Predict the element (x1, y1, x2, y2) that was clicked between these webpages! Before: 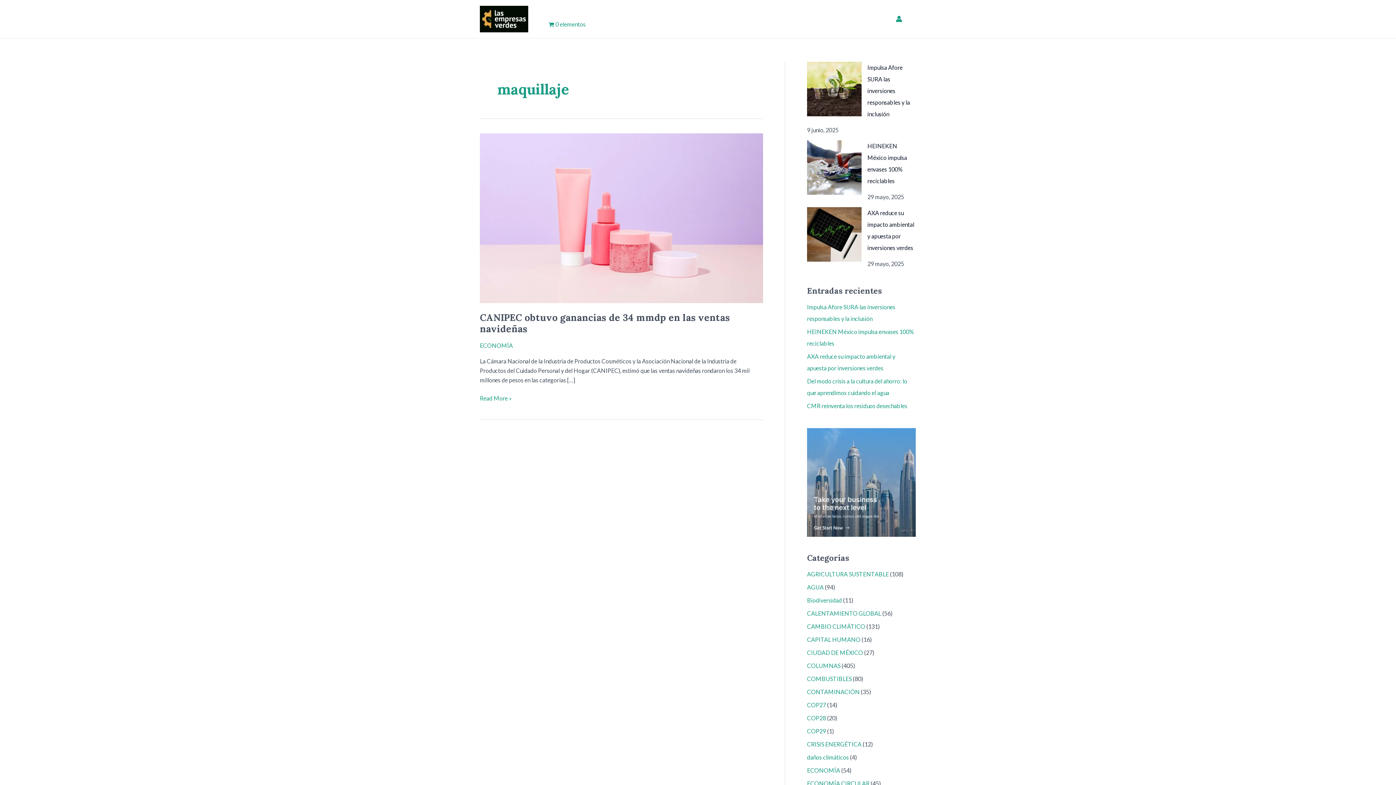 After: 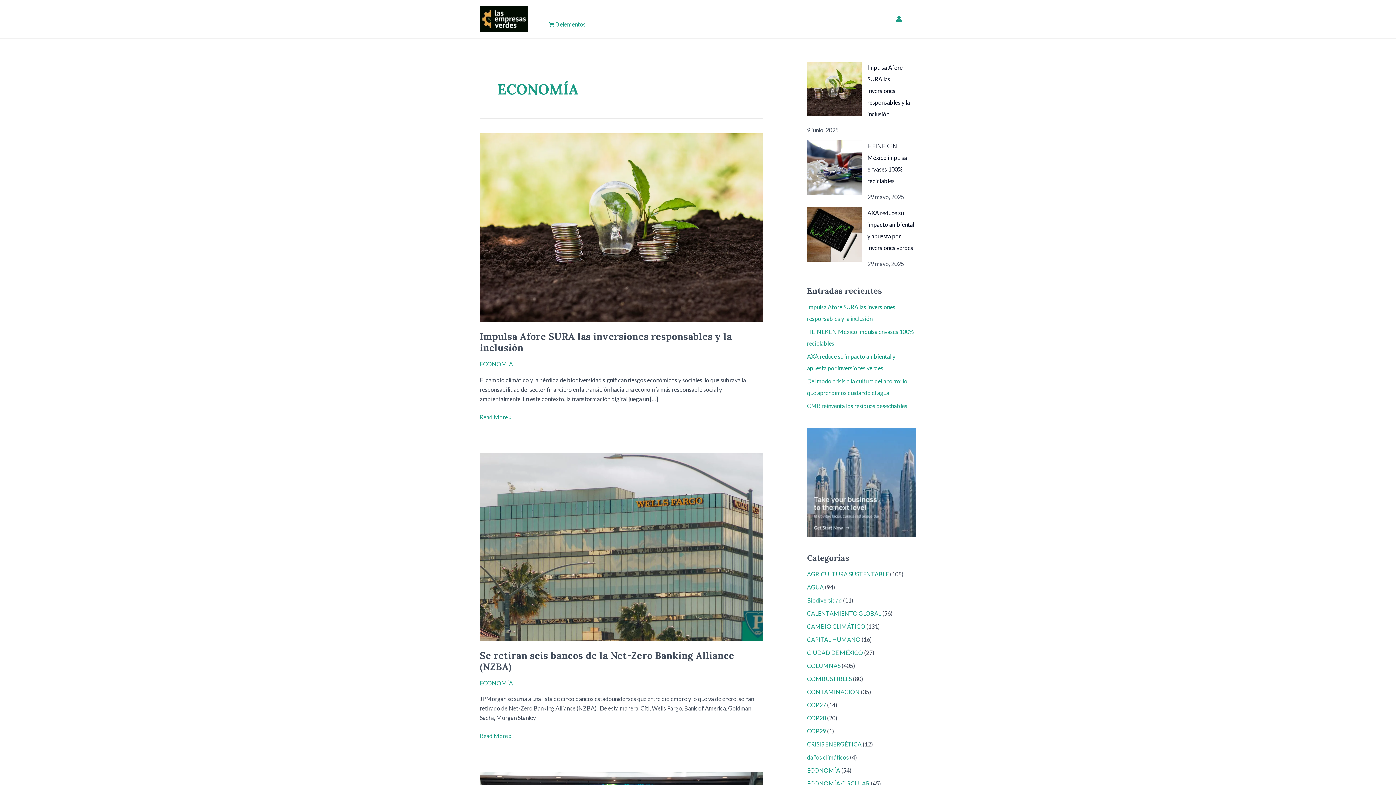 Action: label: ECONOMÍA bbox: (480, 342, 513, 348)